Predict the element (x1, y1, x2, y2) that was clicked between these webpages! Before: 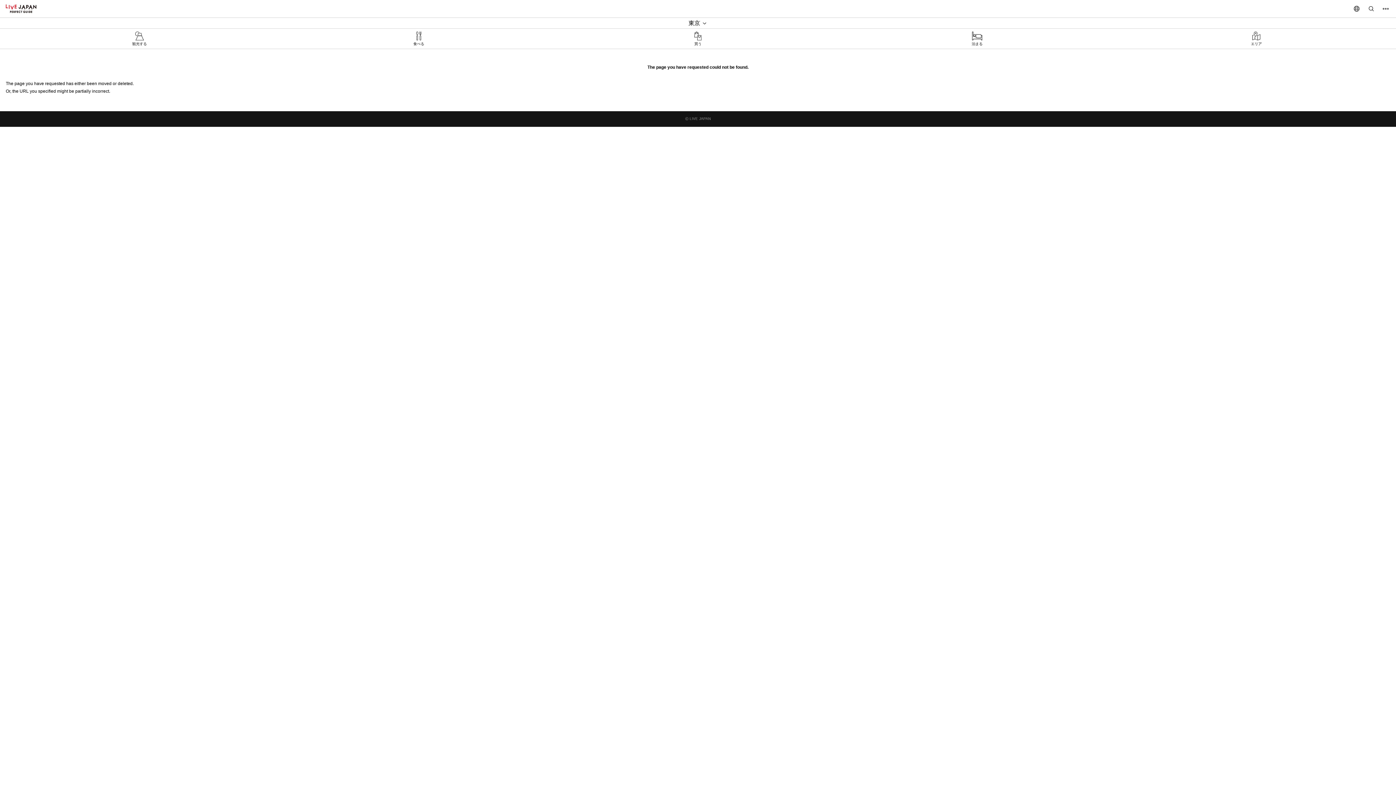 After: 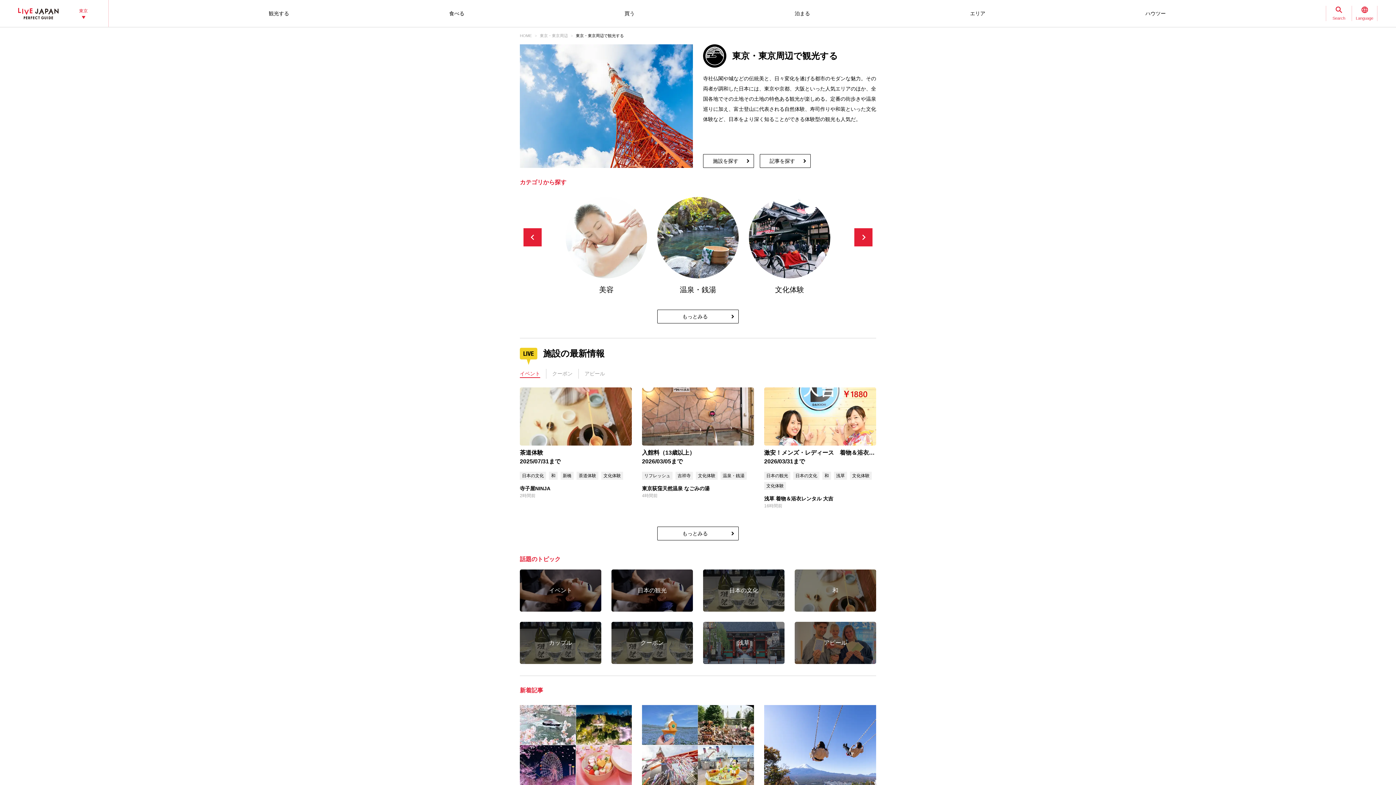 Action: bbox: (0, 28, 279, 48) label: 観光する